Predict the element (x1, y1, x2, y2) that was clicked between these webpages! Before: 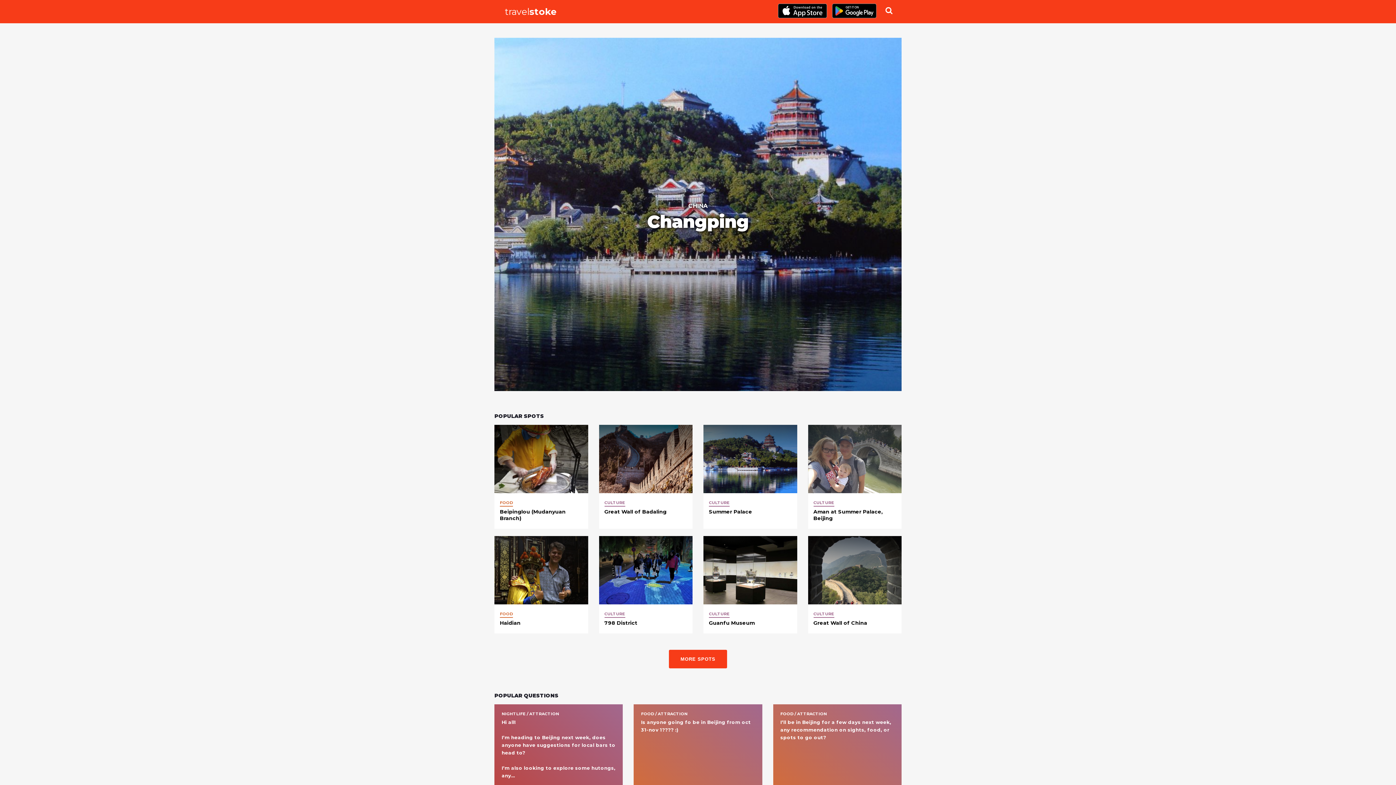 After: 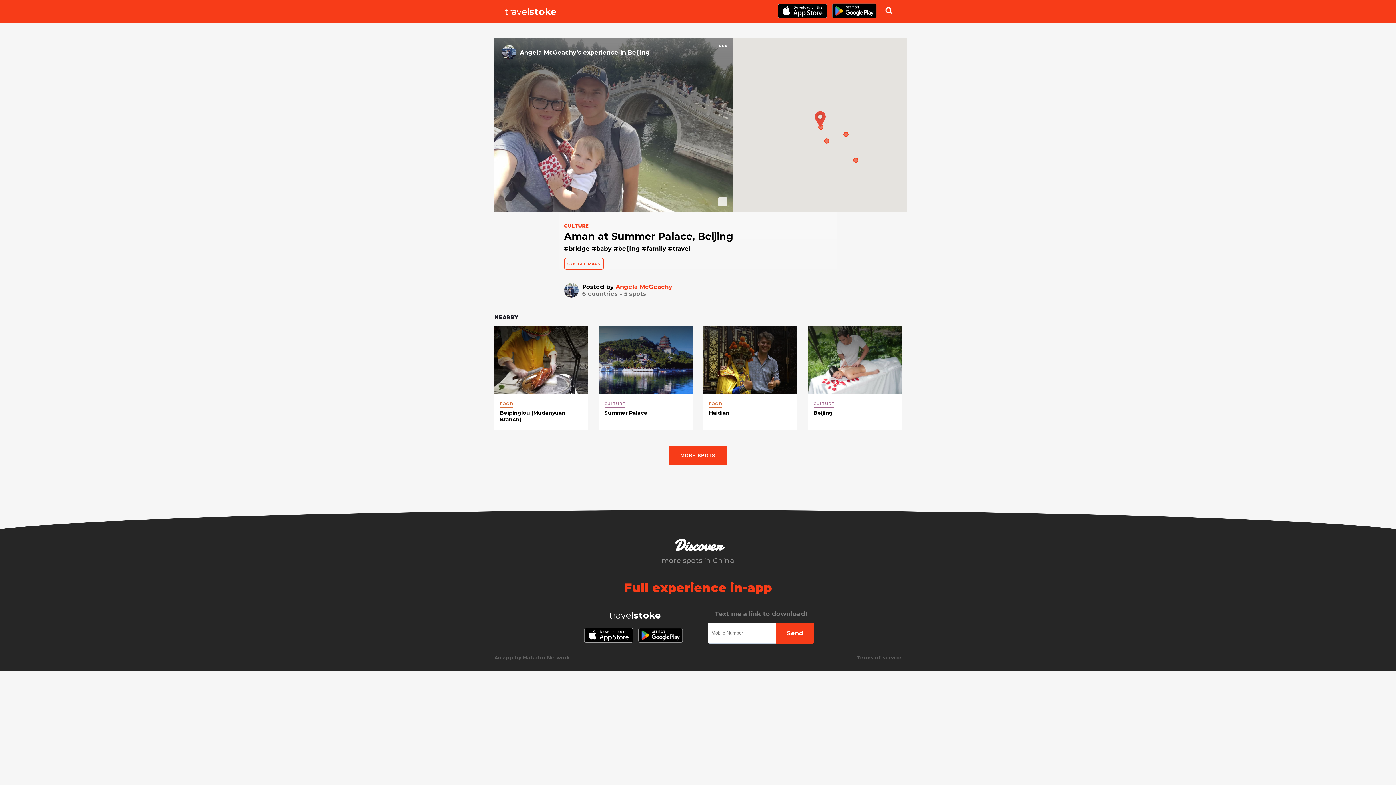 Action: bbox: (813, 508, 883, 521) label: Aman at Summer Palace, Beijing